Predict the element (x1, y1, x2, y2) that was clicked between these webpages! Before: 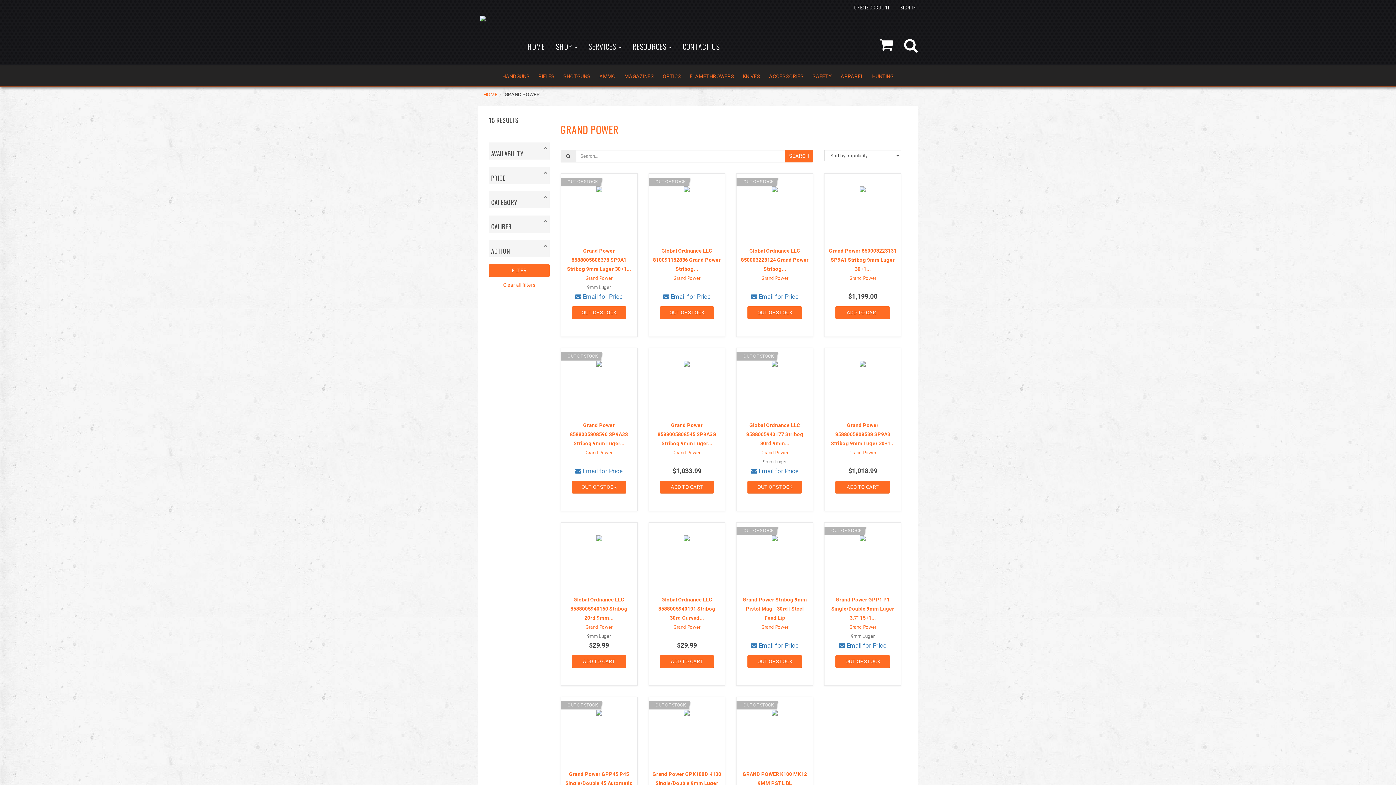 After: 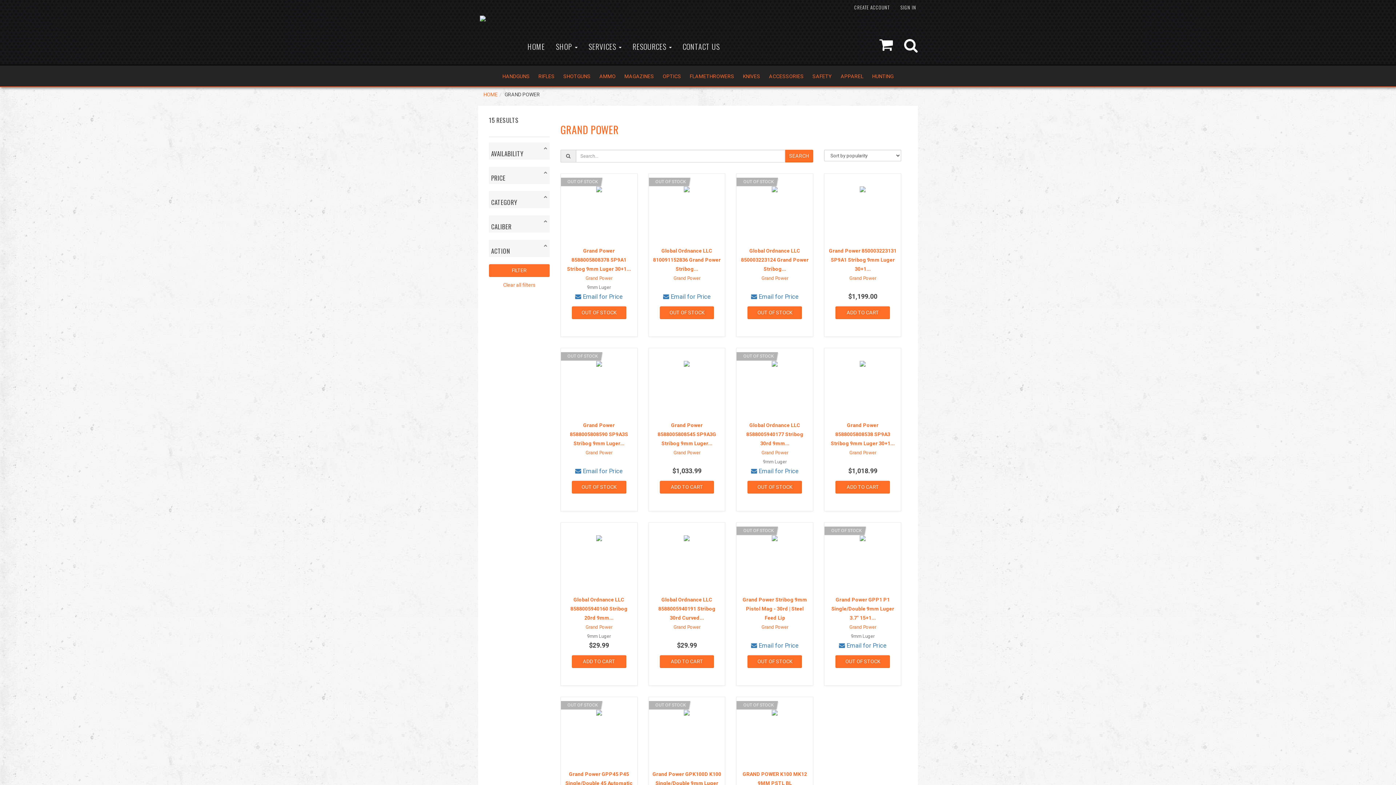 Action: bbox: (489, 278, 549, 291) label: Clear all filters